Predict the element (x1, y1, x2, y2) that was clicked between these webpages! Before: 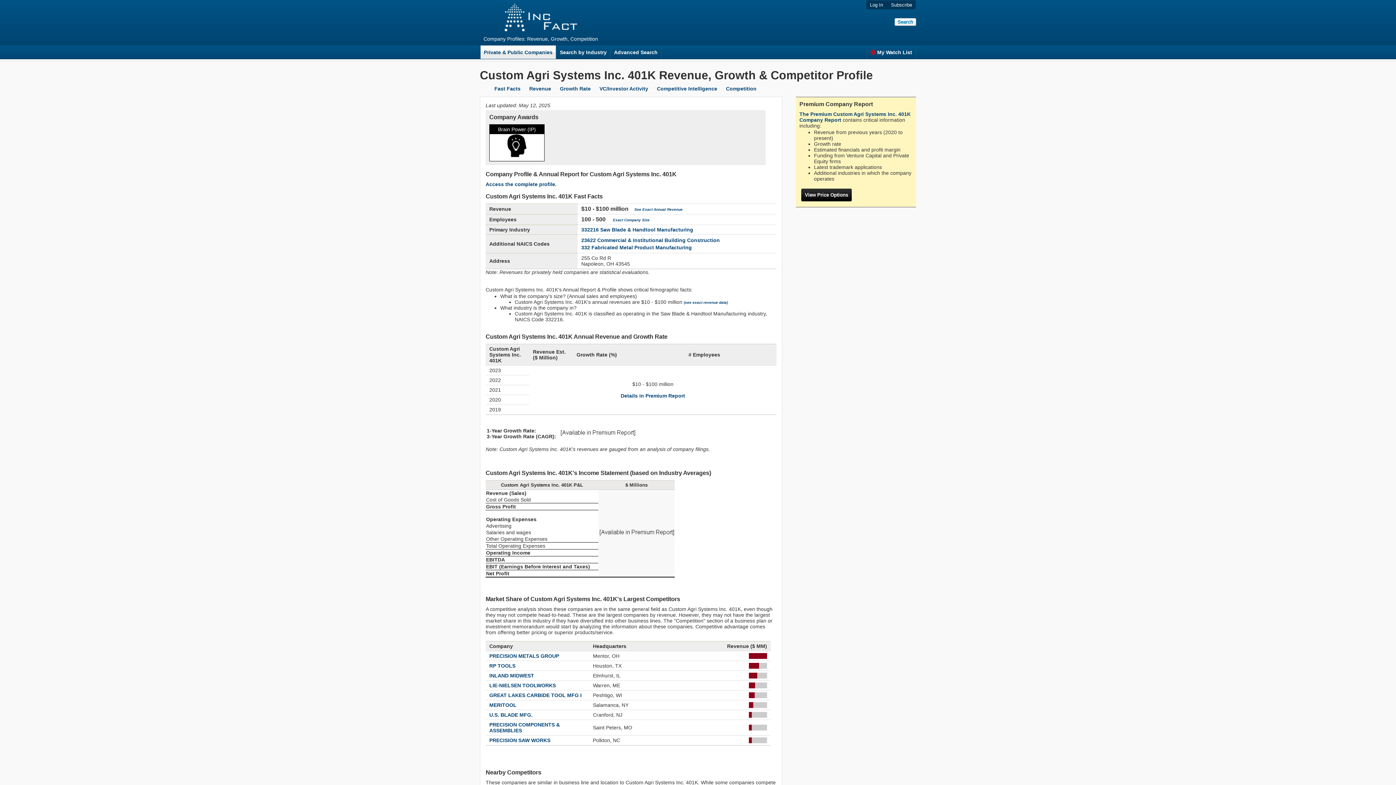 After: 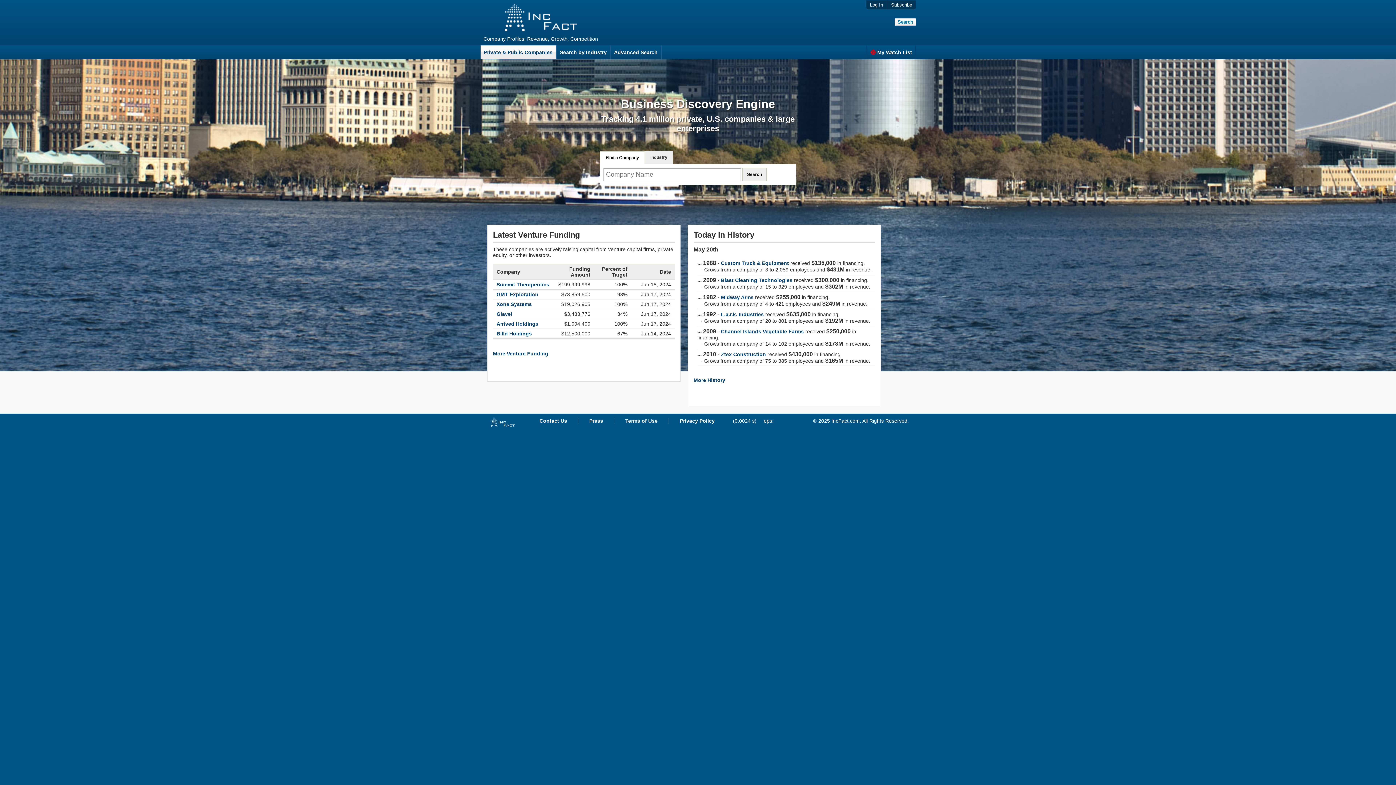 Action: bbox: (504, 30, 577, 36)